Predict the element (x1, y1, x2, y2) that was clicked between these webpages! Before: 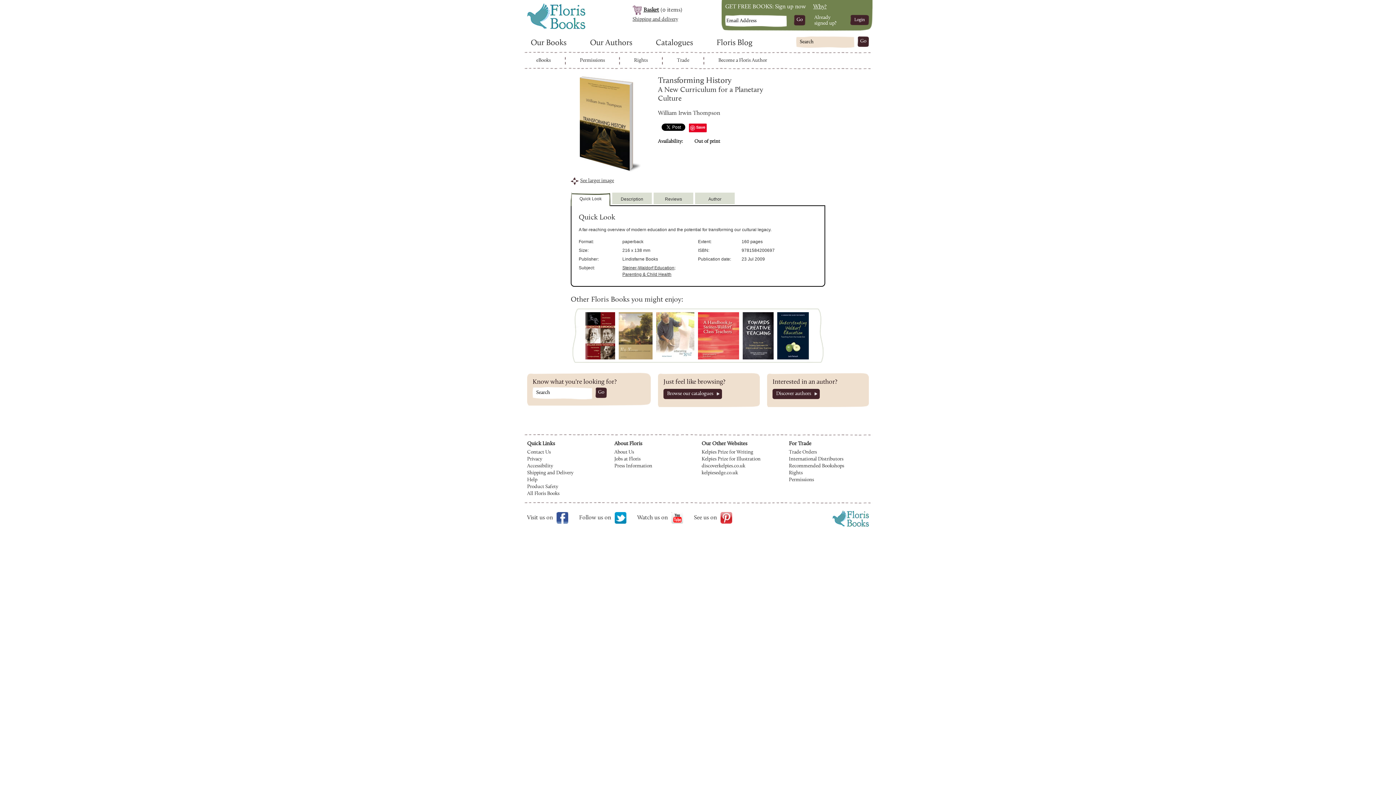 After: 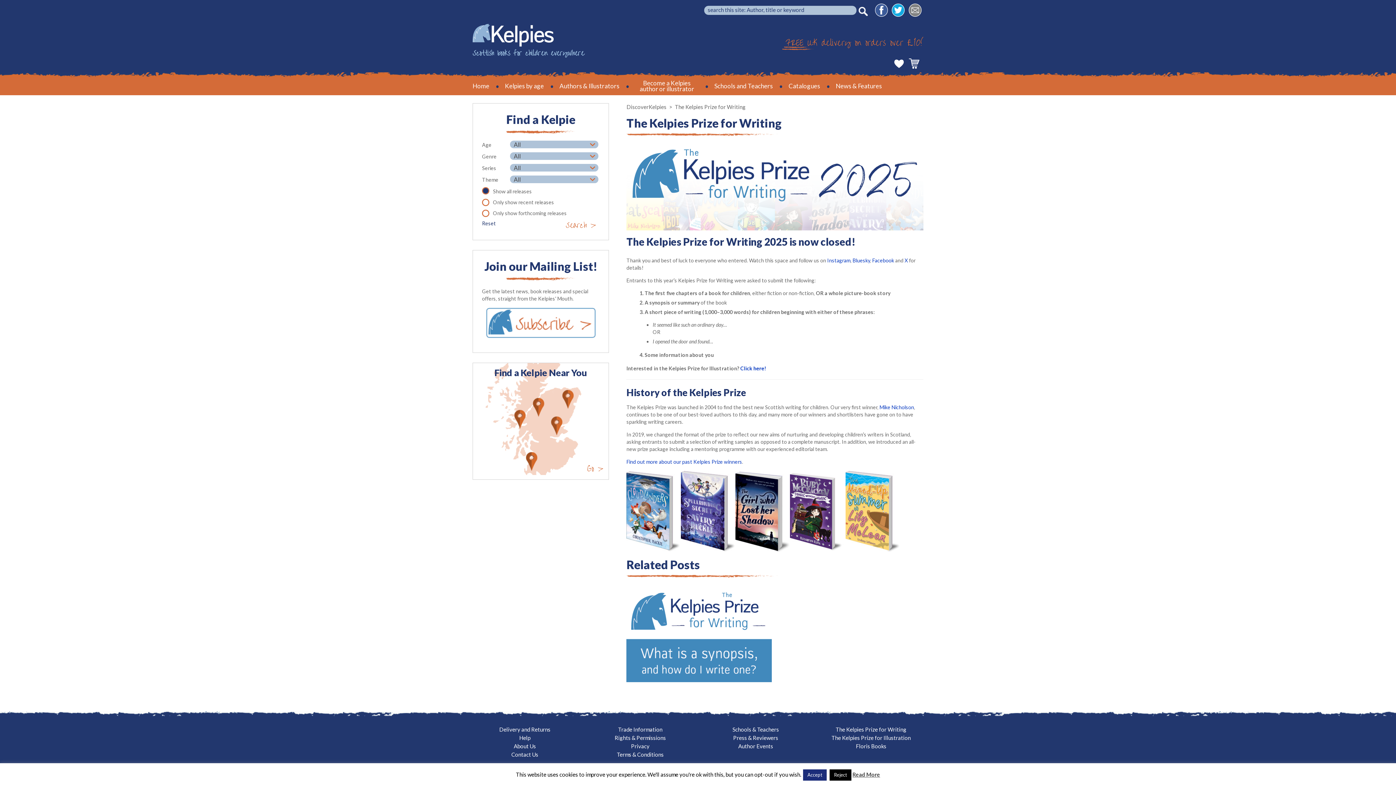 Action: label: Kelpies Prize for Writing bbox: (701, 450, 753, 455)